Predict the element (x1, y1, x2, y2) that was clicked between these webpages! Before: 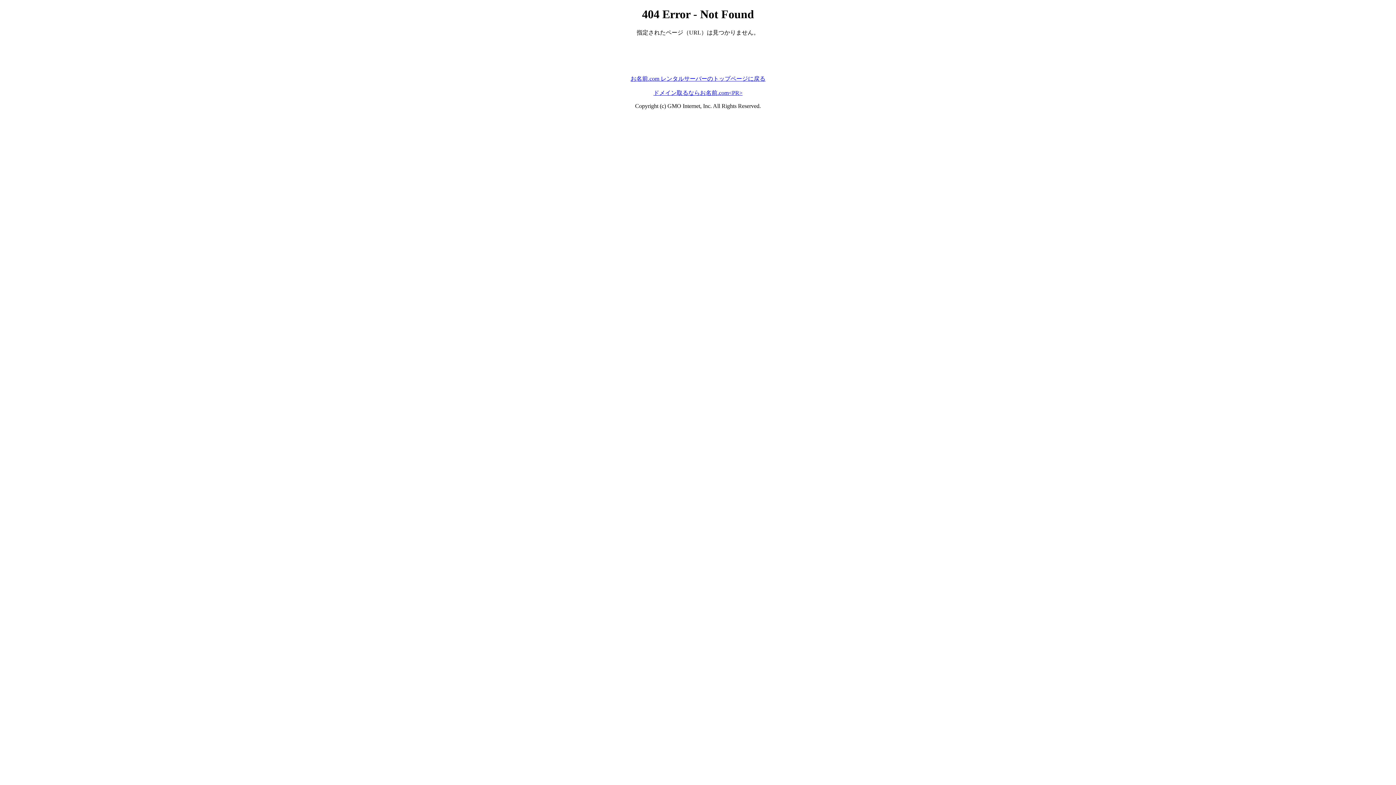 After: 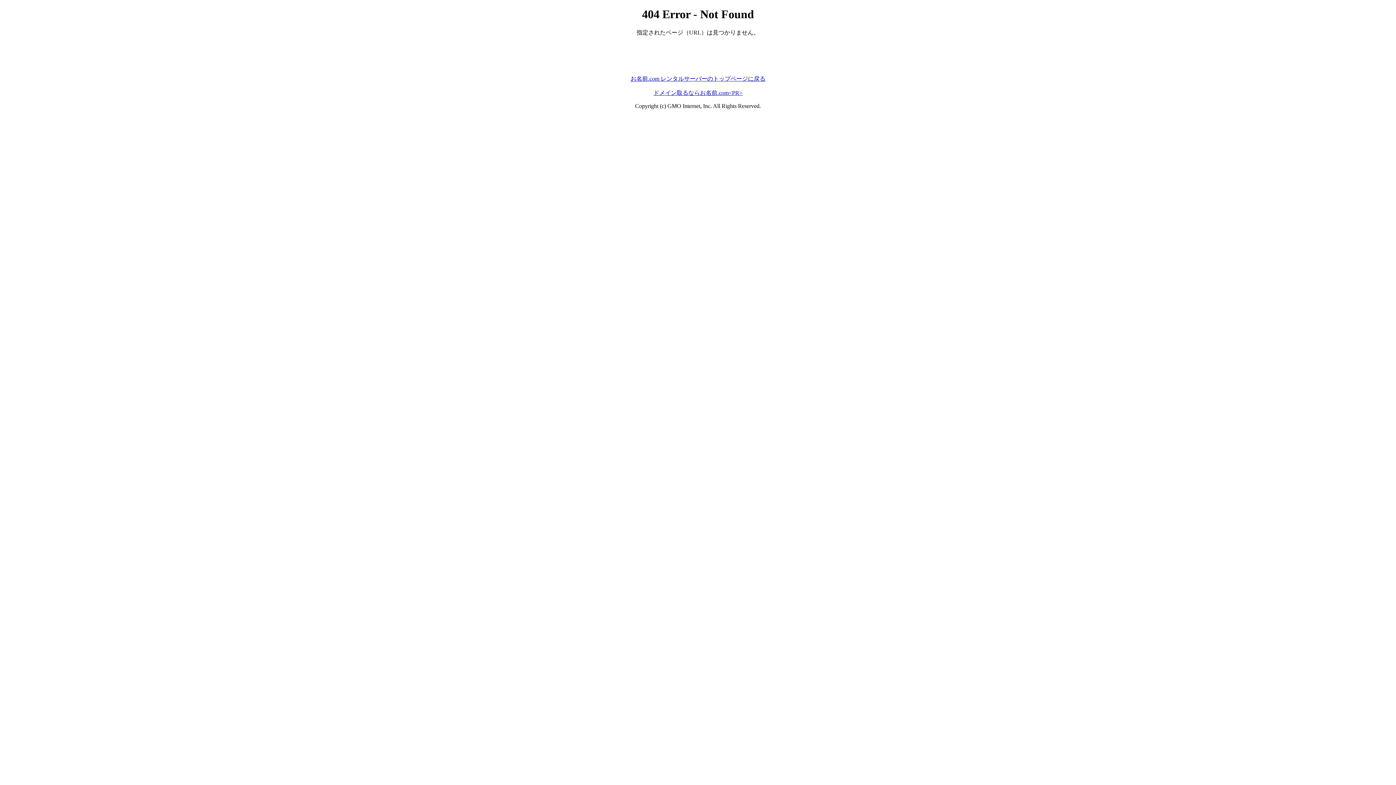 Action: bbox: (653, 89, 742, 95) label: ドメイン取るならお名前.com<PR>